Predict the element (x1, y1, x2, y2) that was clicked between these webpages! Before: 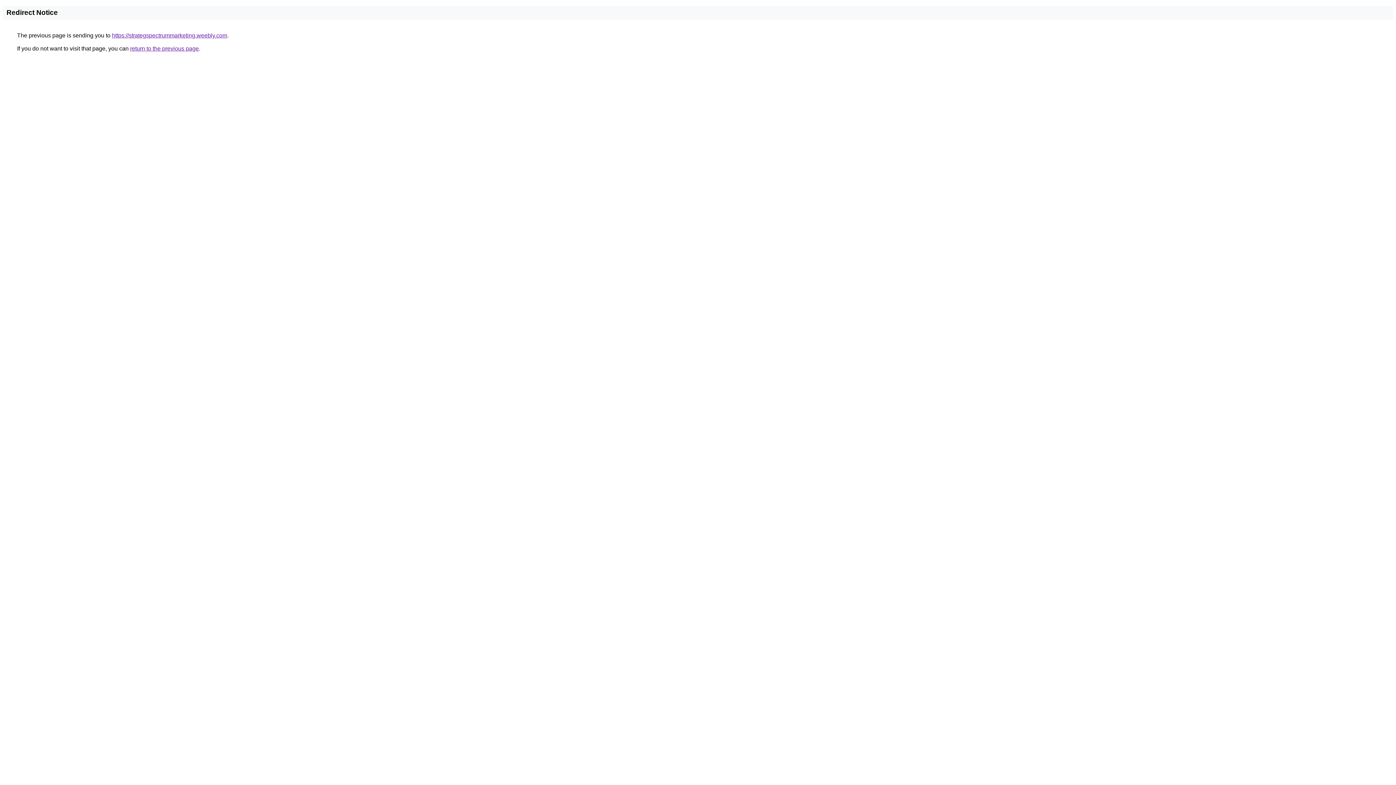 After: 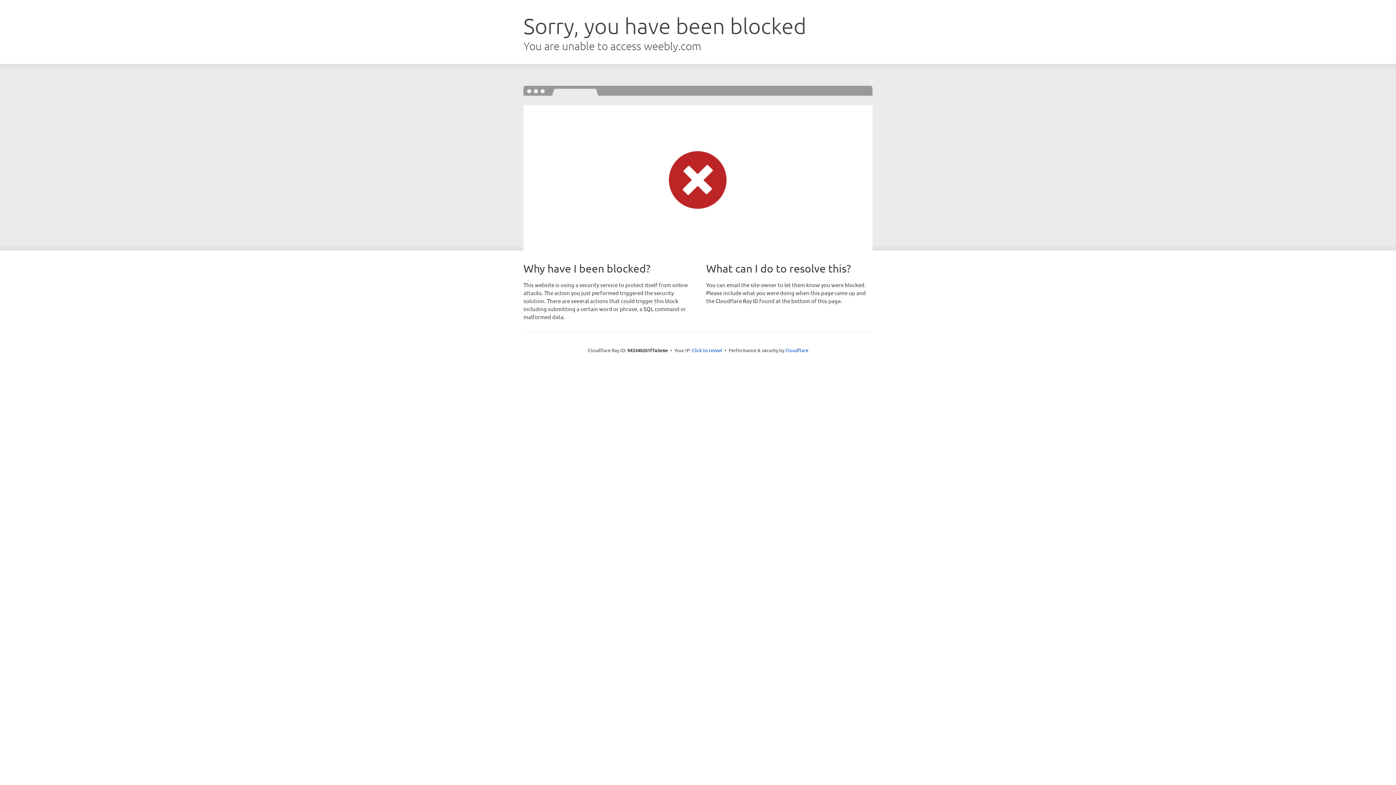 Action: label: https://strategspectrummarketing.weebly.com bbox: (112, 32, 227, 38)